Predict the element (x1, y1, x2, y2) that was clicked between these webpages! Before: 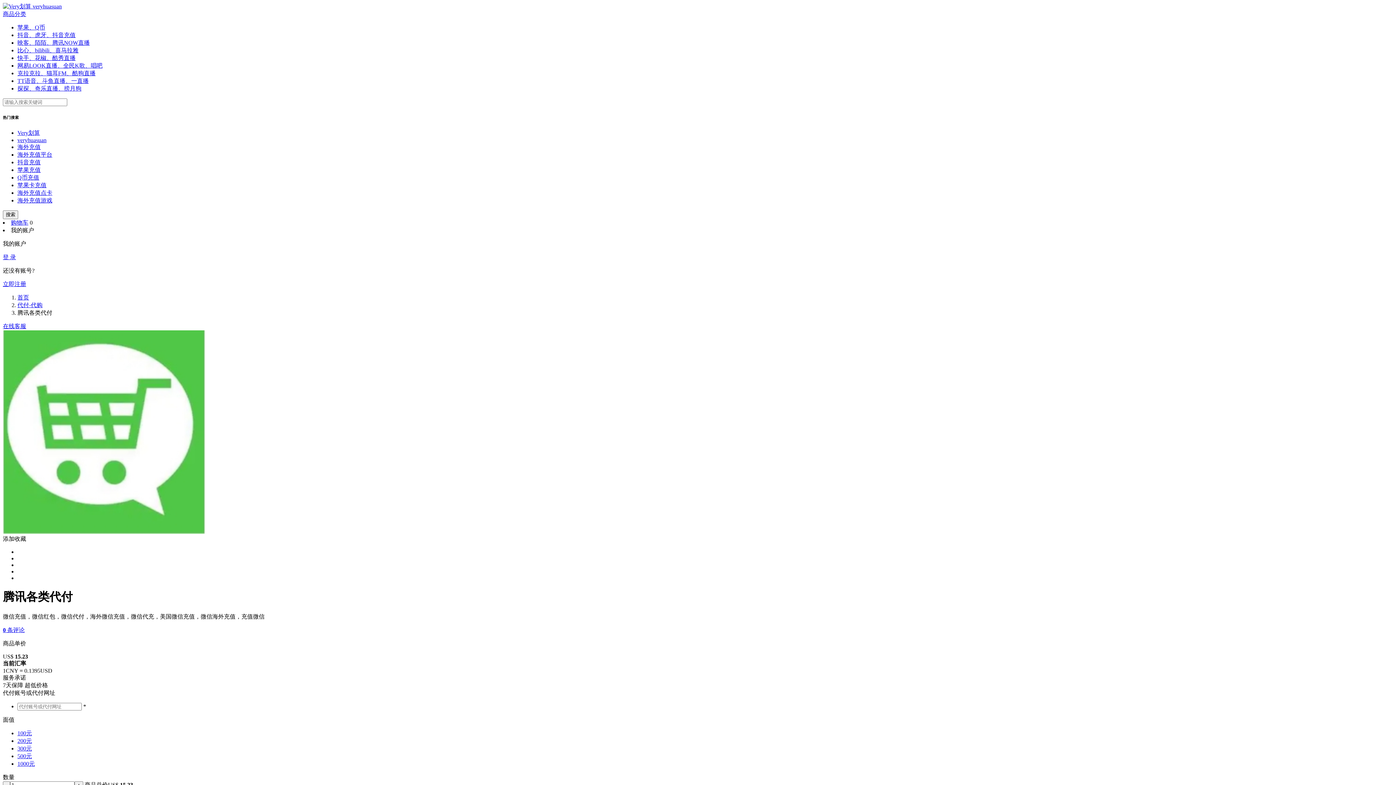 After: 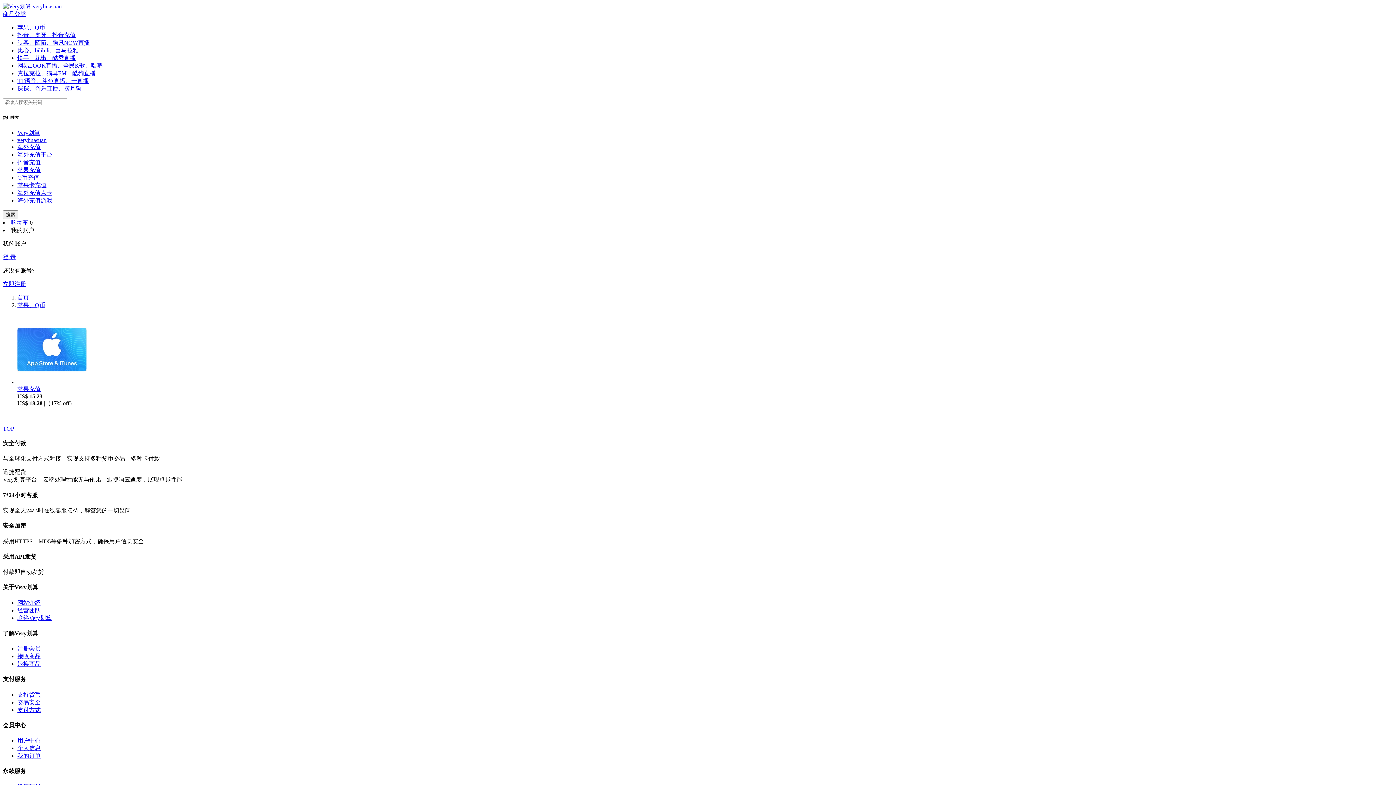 Action: label: 苹果、Q币 bbox: (17, 24, 45, 30)